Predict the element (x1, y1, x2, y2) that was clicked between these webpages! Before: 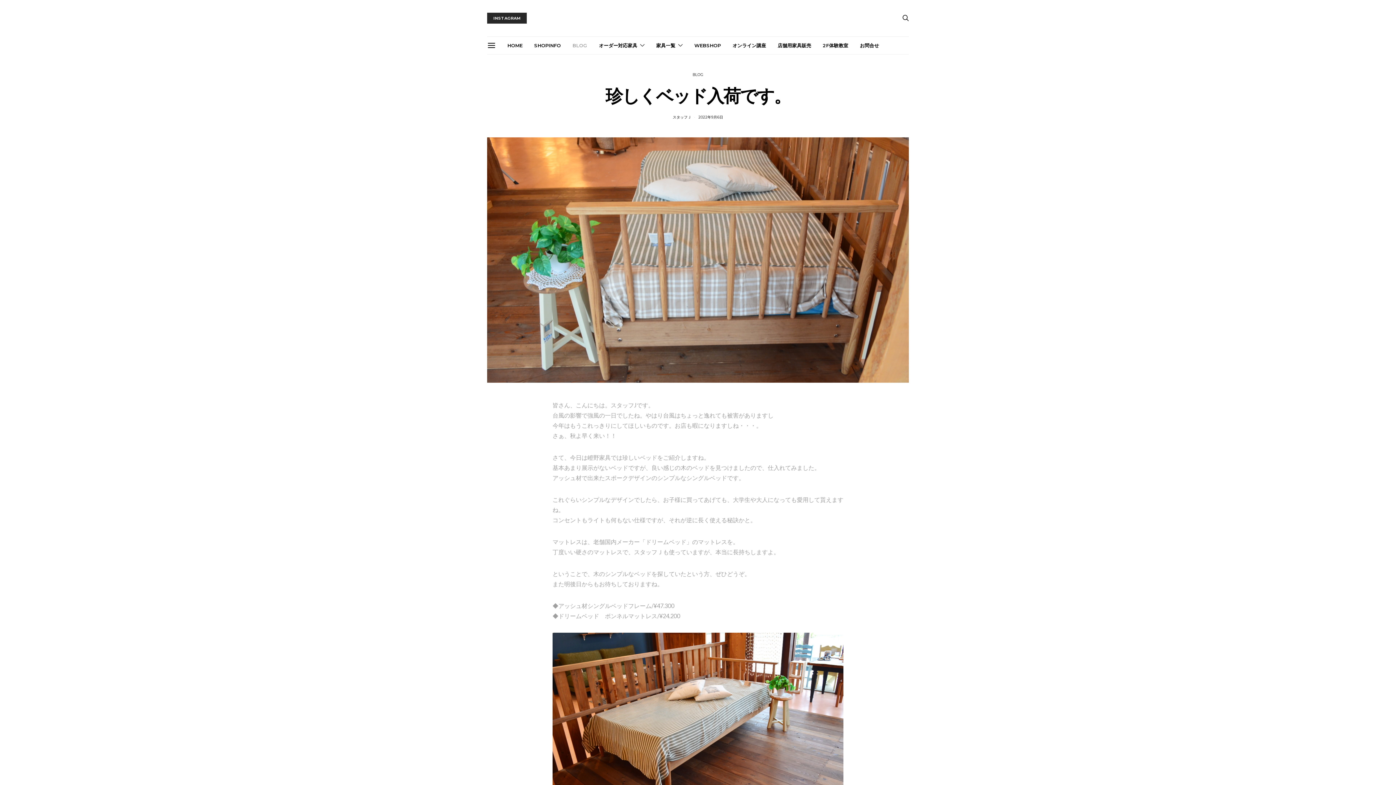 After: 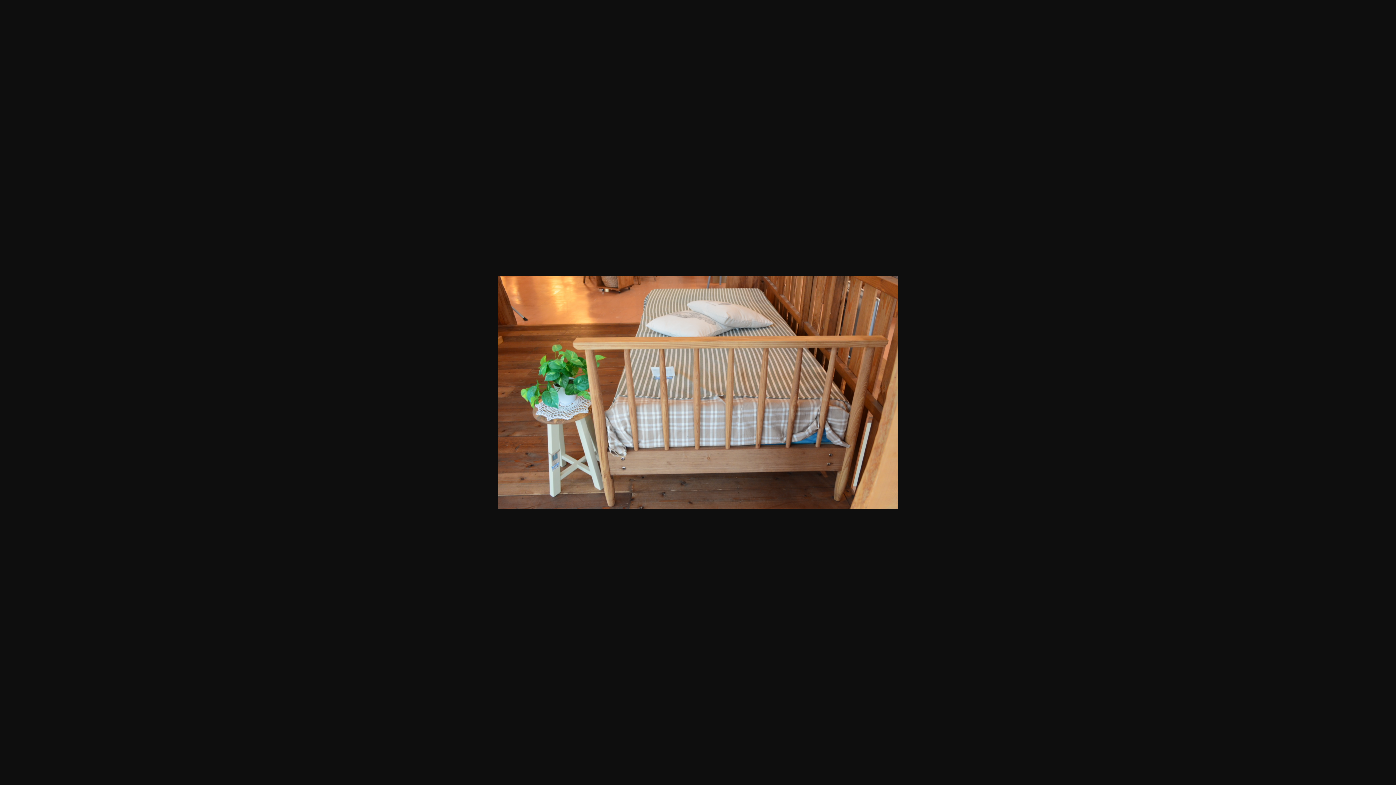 Action: bbox: (487, 255, 909, 262)